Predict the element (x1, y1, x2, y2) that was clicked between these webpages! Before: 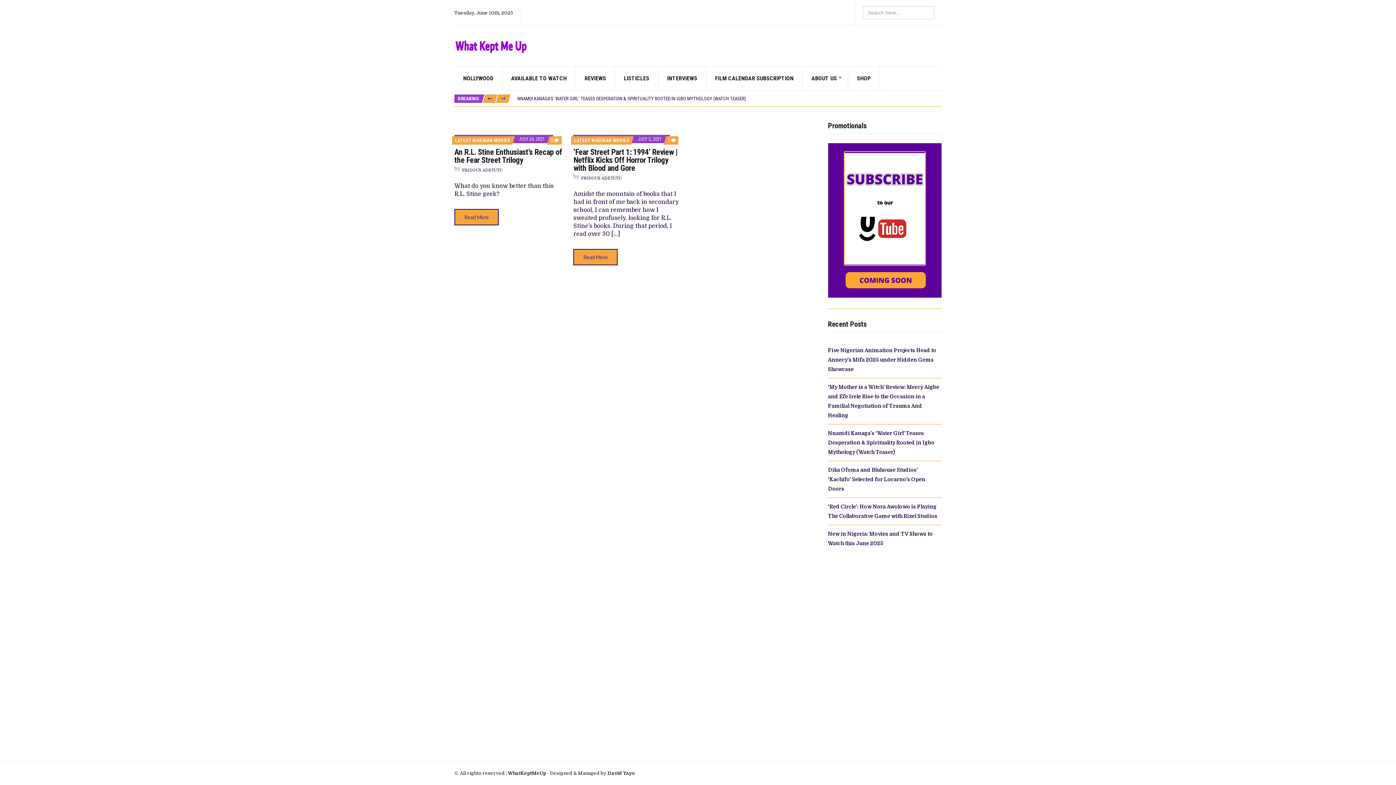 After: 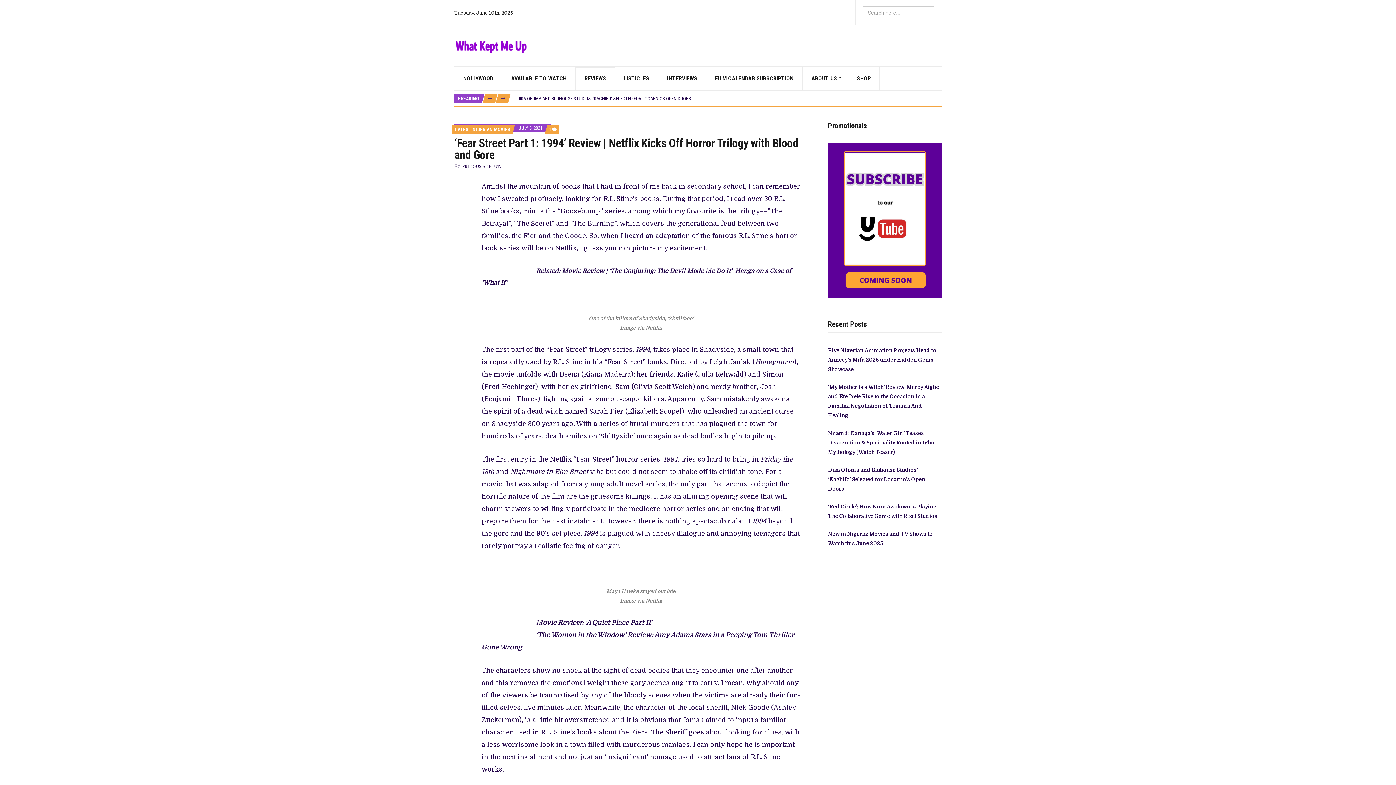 Action: bbox: (573, 147, 677, 172) label: ‘Fear Street Part 1: 1994’ Review | Netflix Kicks Off Horror Trilogy with Blood and Gore